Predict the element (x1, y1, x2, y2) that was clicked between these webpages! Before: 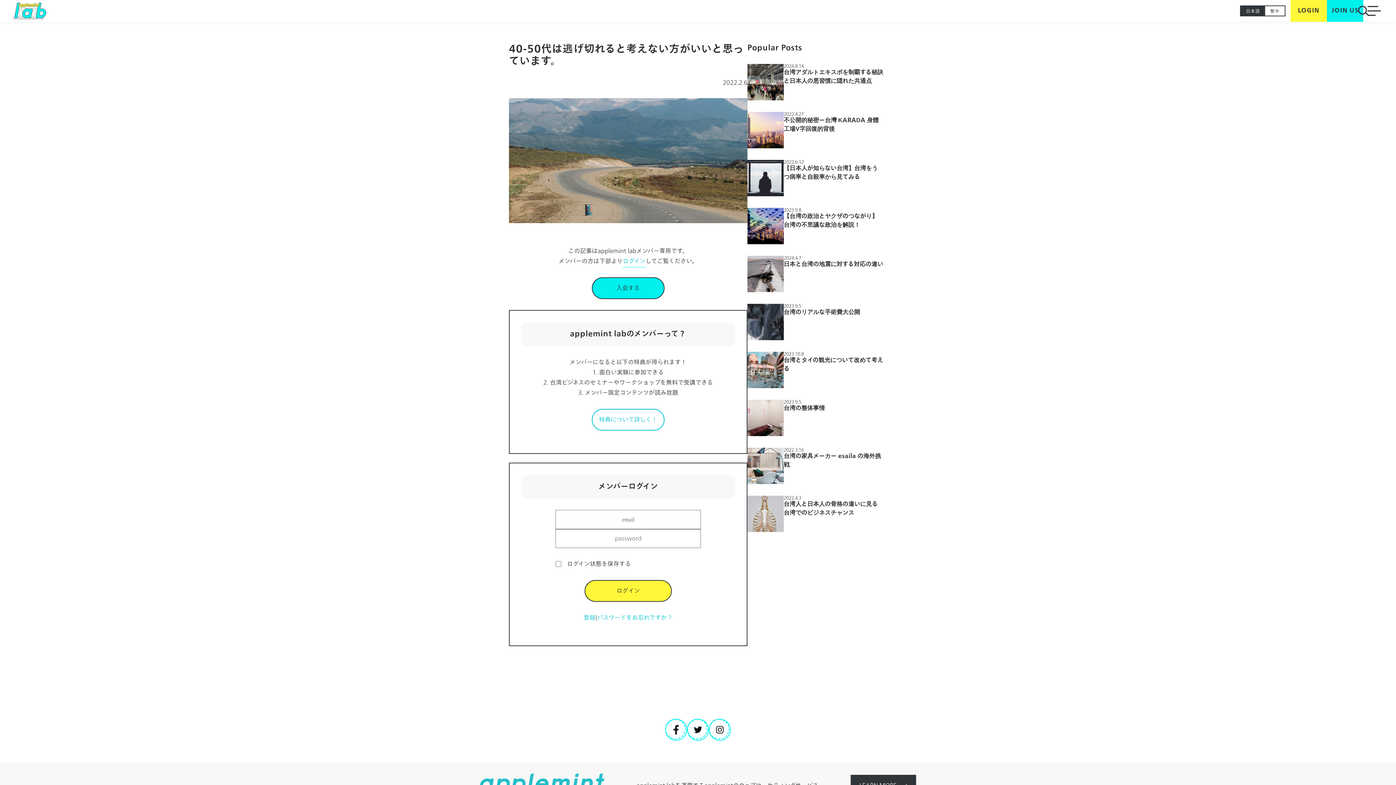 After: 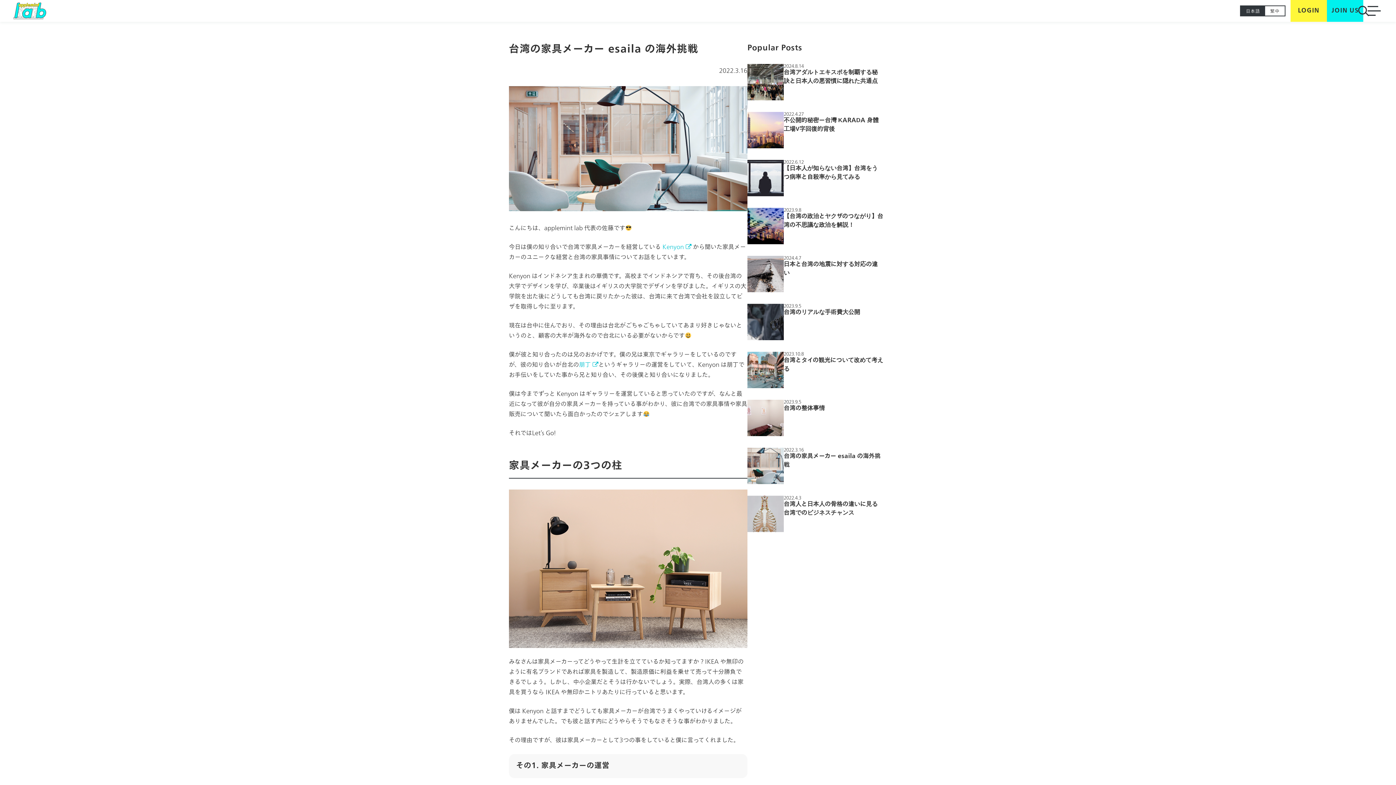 Action: label: 台湾の家具メーカー esaila の海外挑戦 bbox: (784, 452, 881, 469)